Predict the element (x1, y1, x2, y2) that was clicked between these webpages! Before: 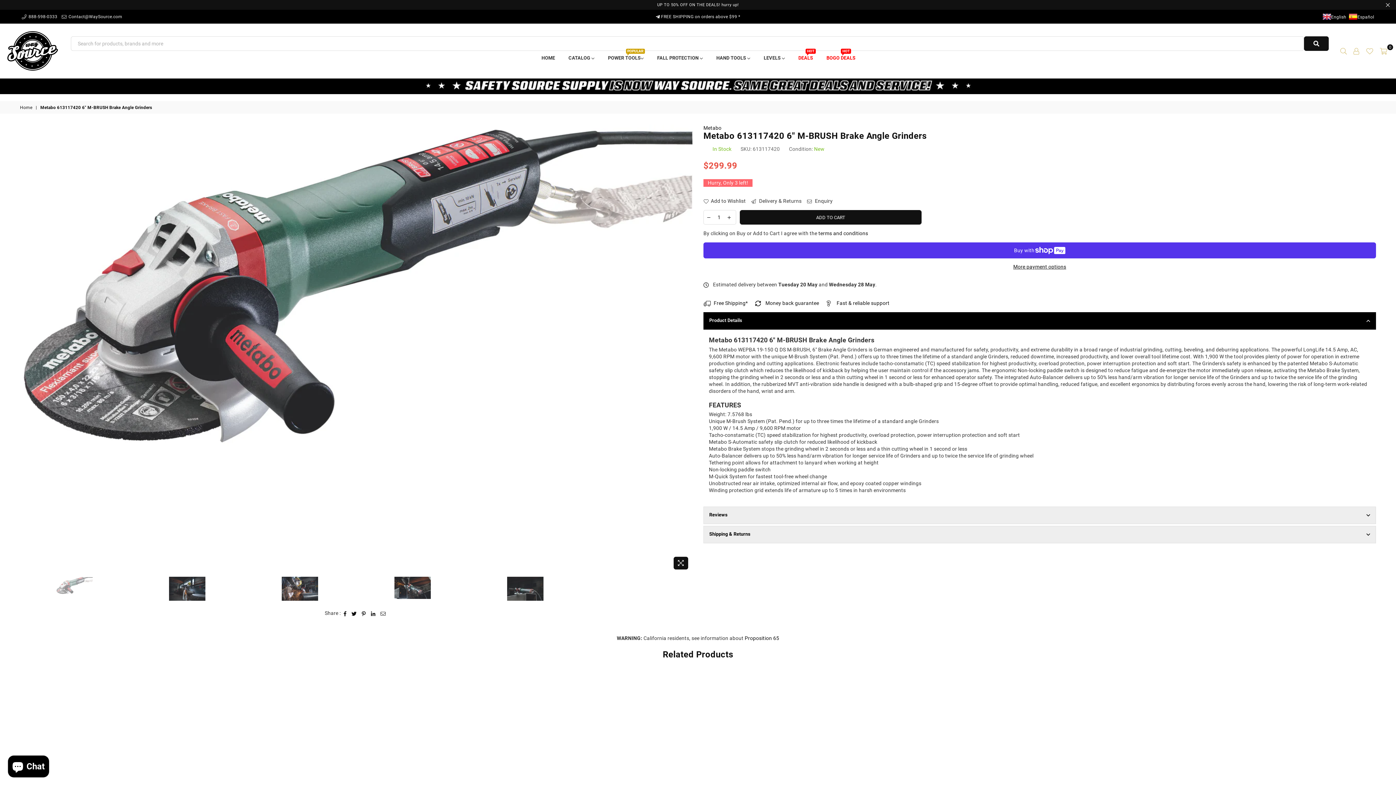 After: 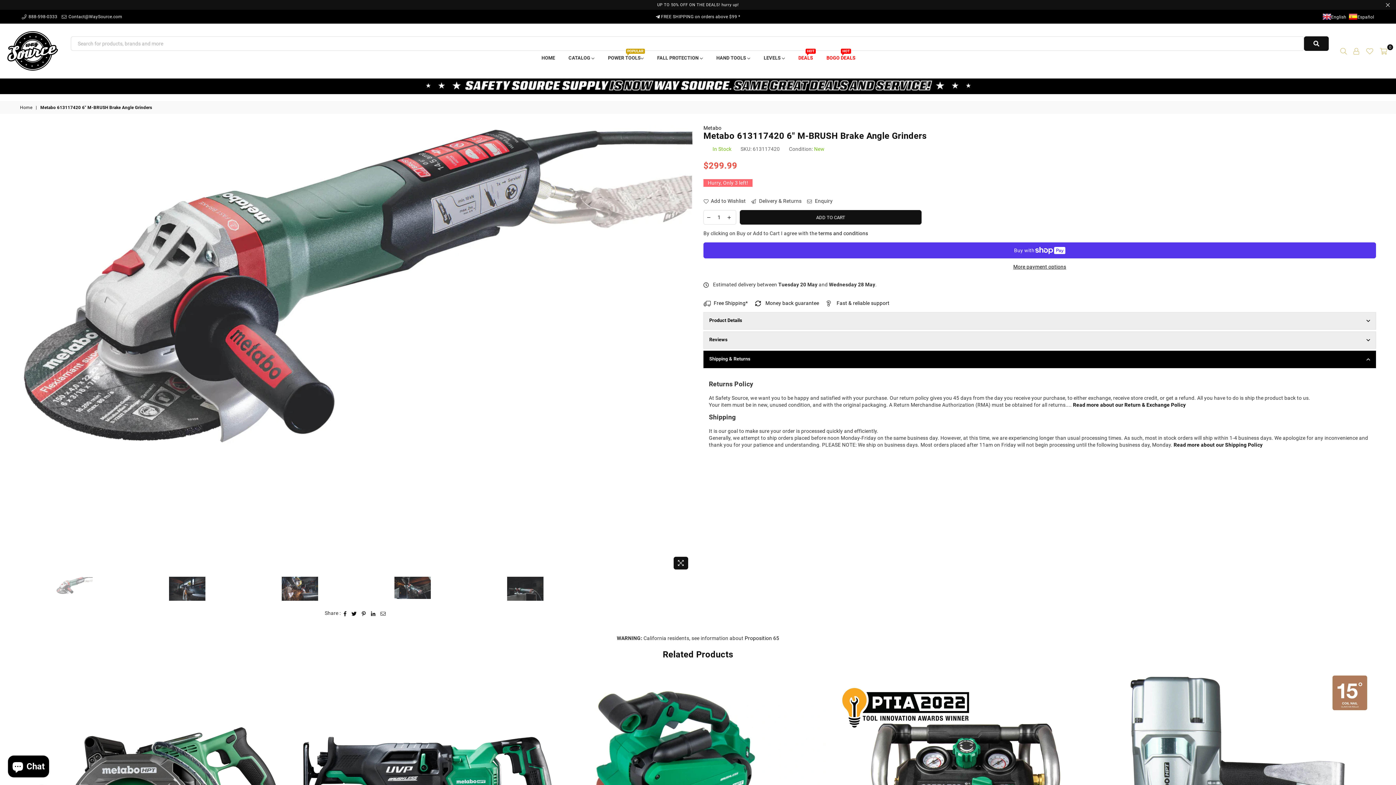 Action: label: Shipping & Returns bbox: (703, 526, 1376, 543)